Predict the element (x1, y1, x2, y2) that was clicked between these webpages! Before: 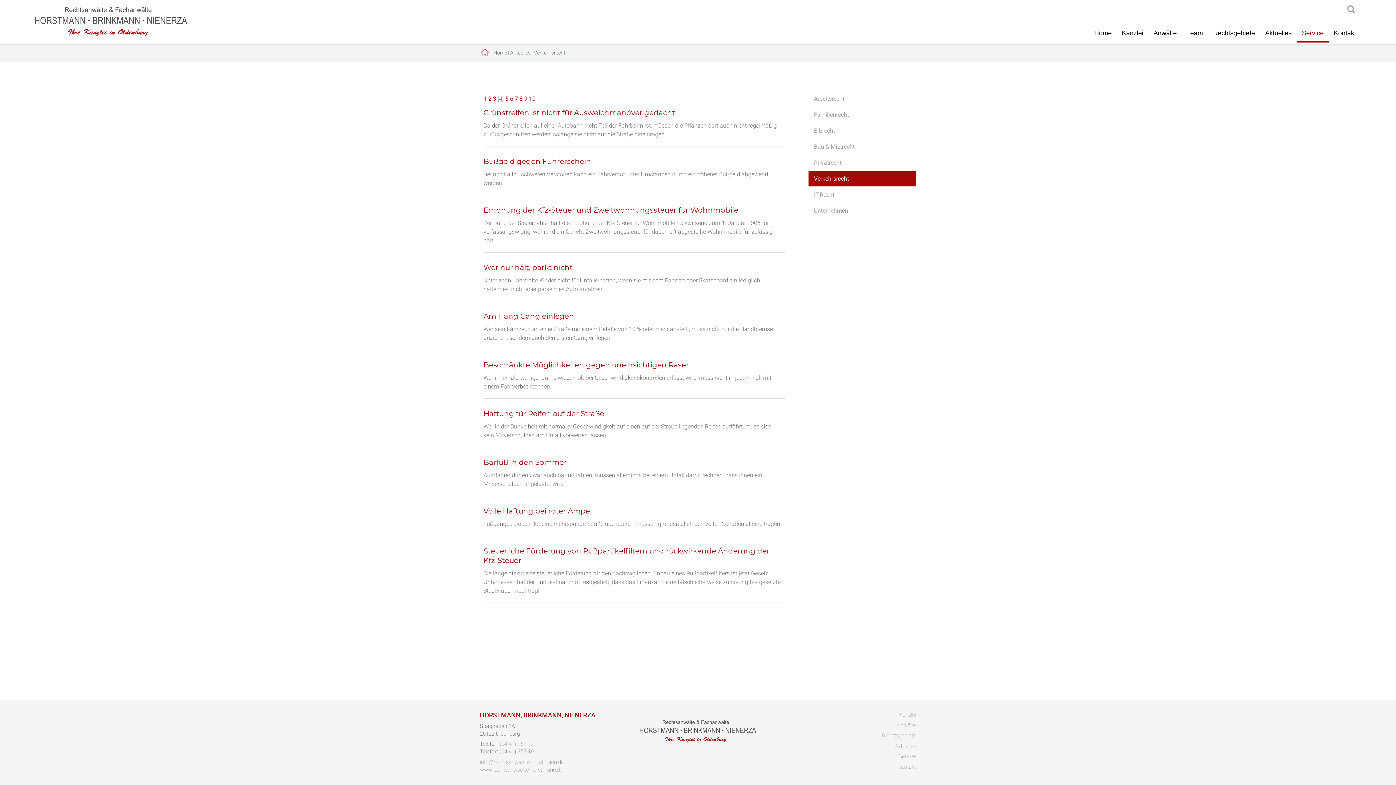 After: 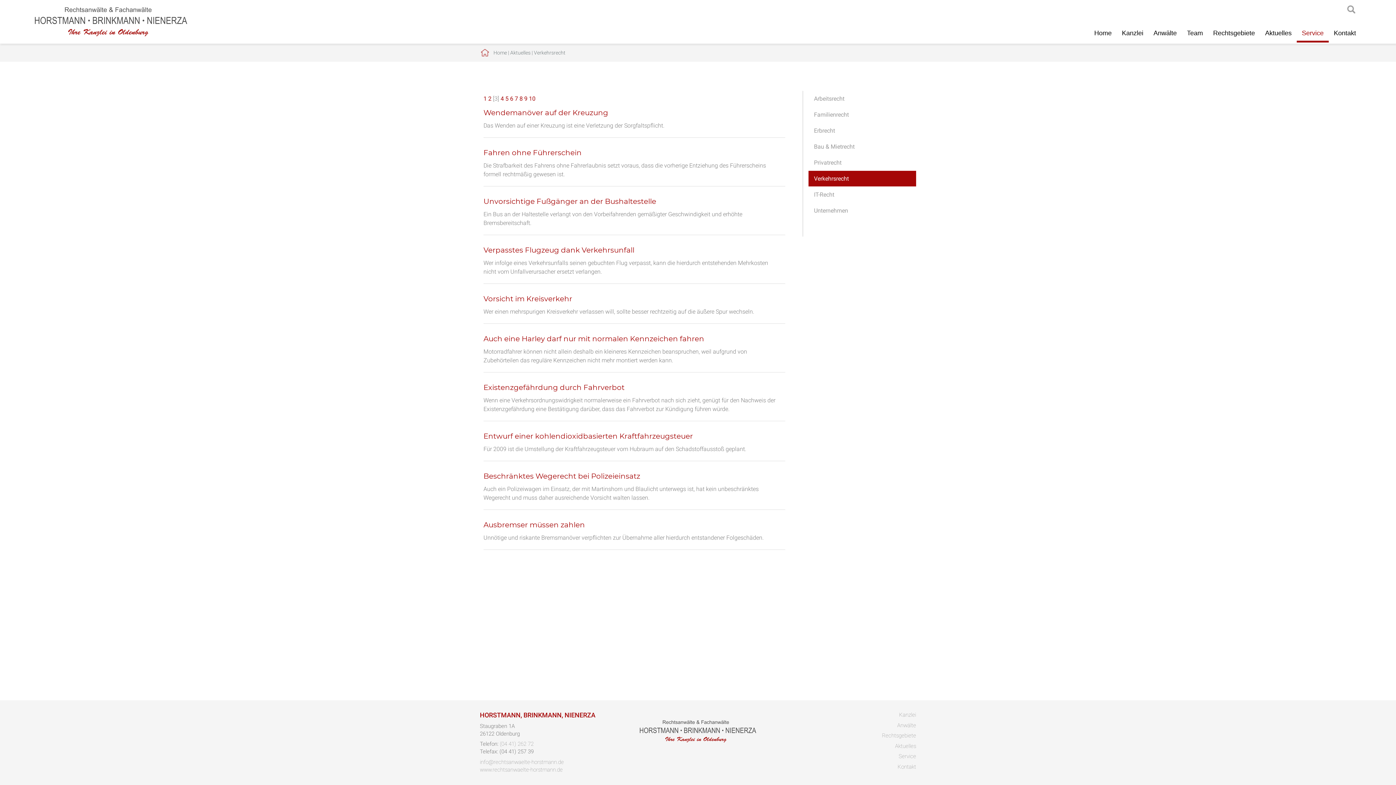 Action: bbox: (493, 95, 496, 102) label: 3